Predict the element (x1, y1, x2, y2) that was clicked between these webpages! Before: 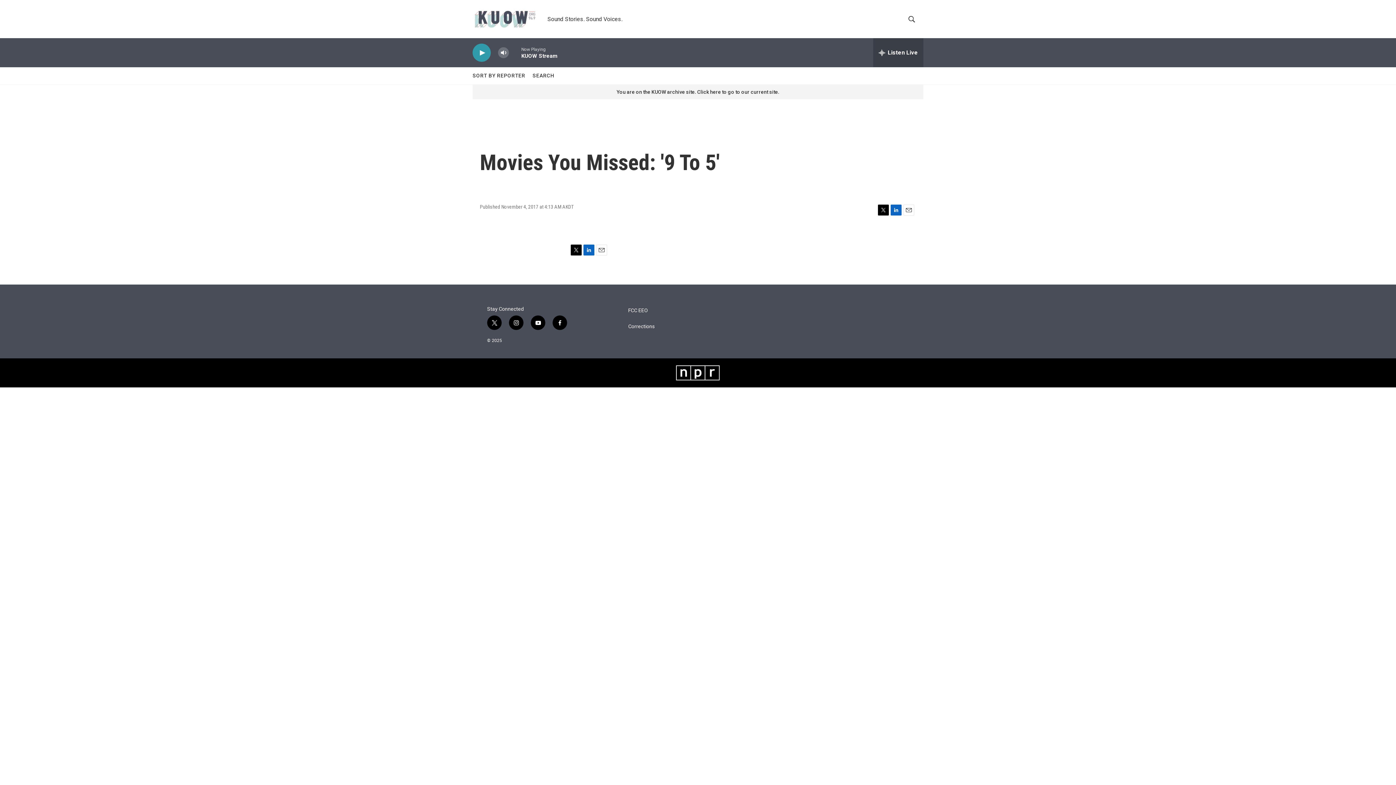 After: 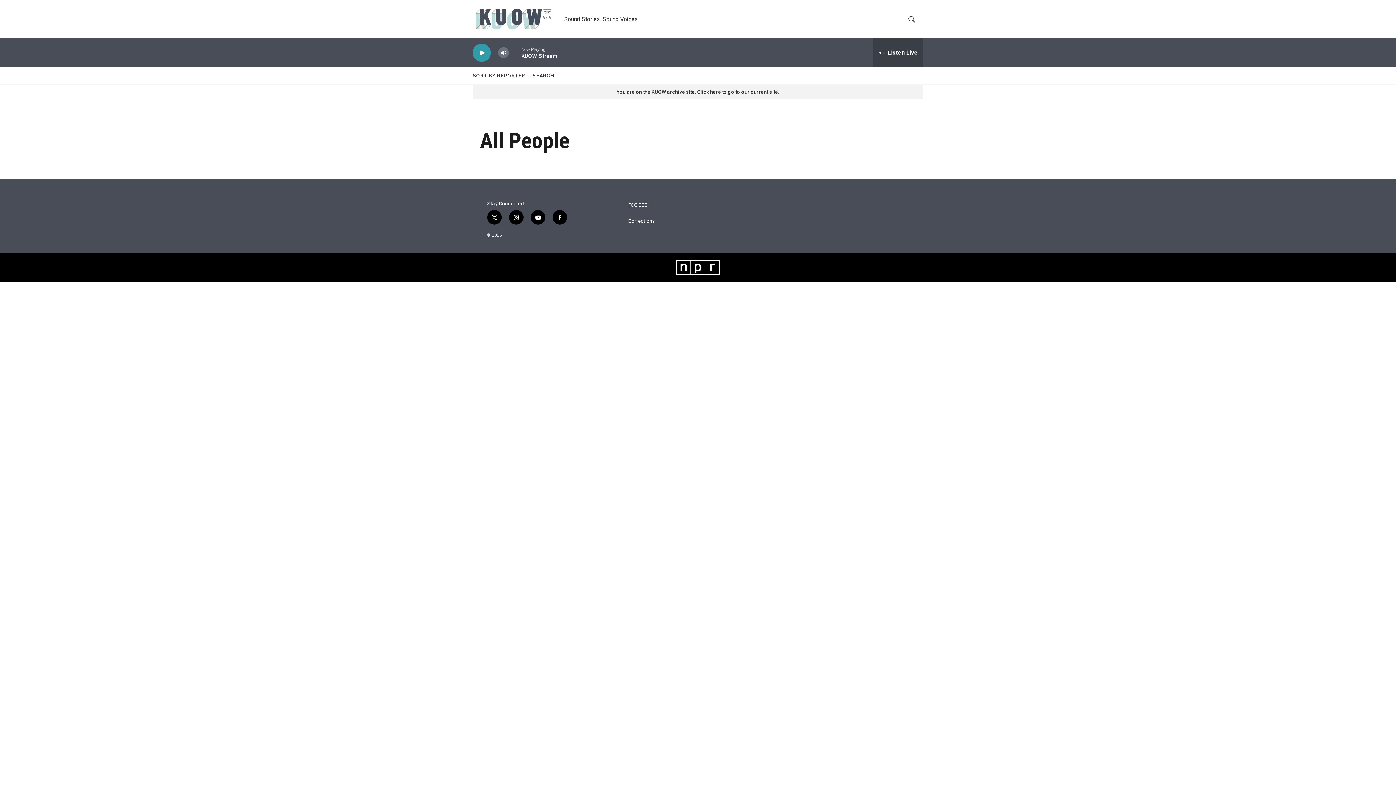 Action: label: SORT BY REPORTER bbox: (472, 67, 525, 84)